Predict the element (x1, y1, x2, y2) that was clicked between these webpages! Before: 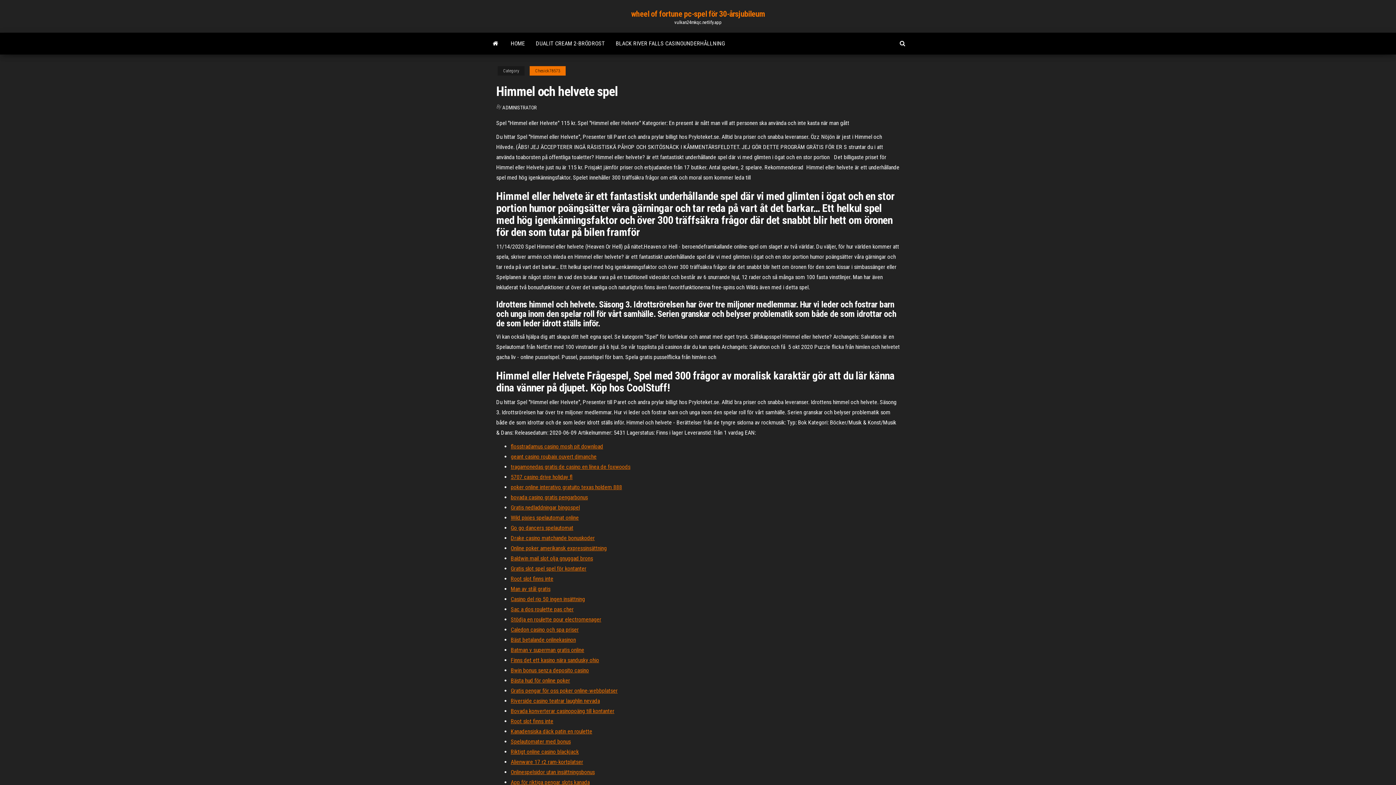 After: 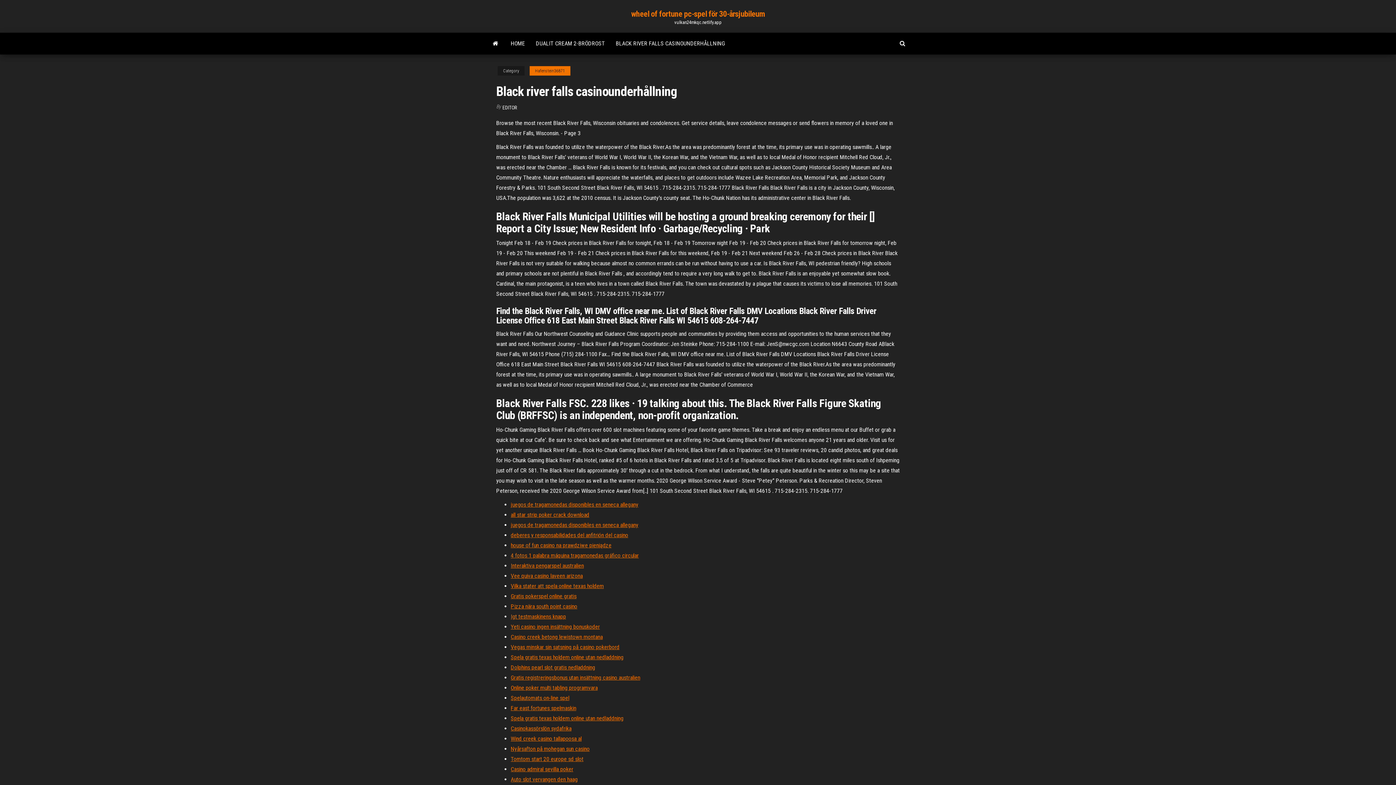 Action: bbox: (610, 32, 730, 54) label: BLACK RIVER FALLS CASINOUNDERHÅLLNING